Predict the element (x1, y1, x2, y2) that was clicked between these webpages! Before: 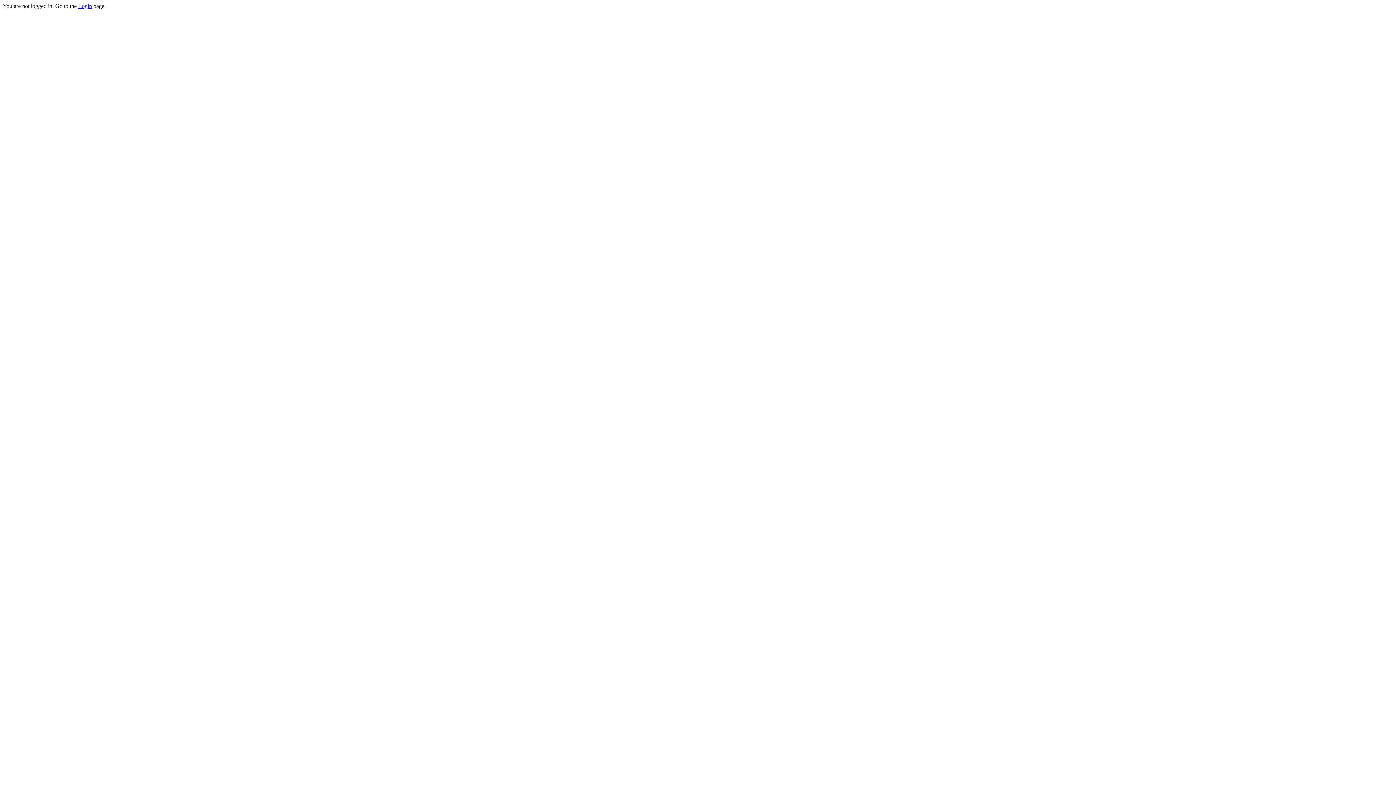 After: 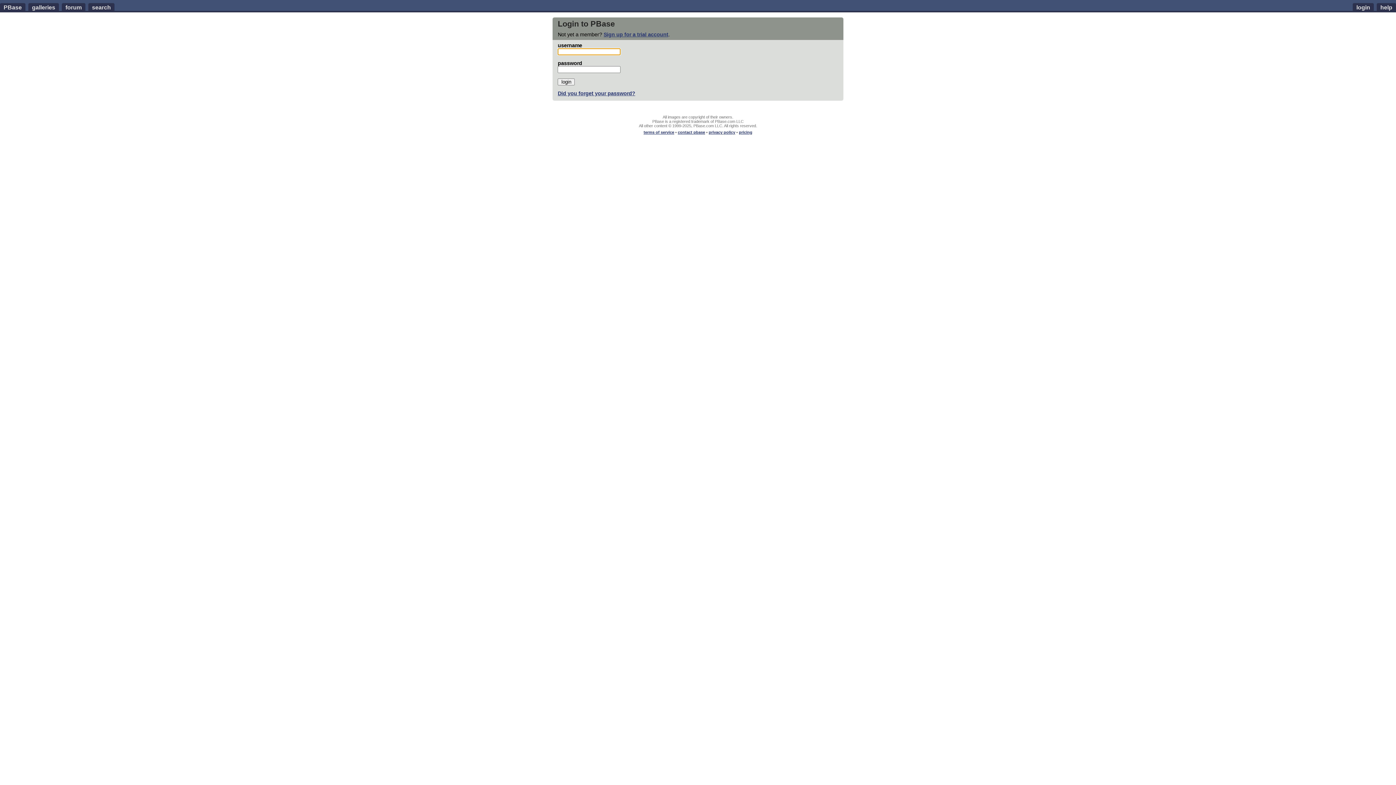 Action: bbox: (78, 2, 92, 9) label: Login